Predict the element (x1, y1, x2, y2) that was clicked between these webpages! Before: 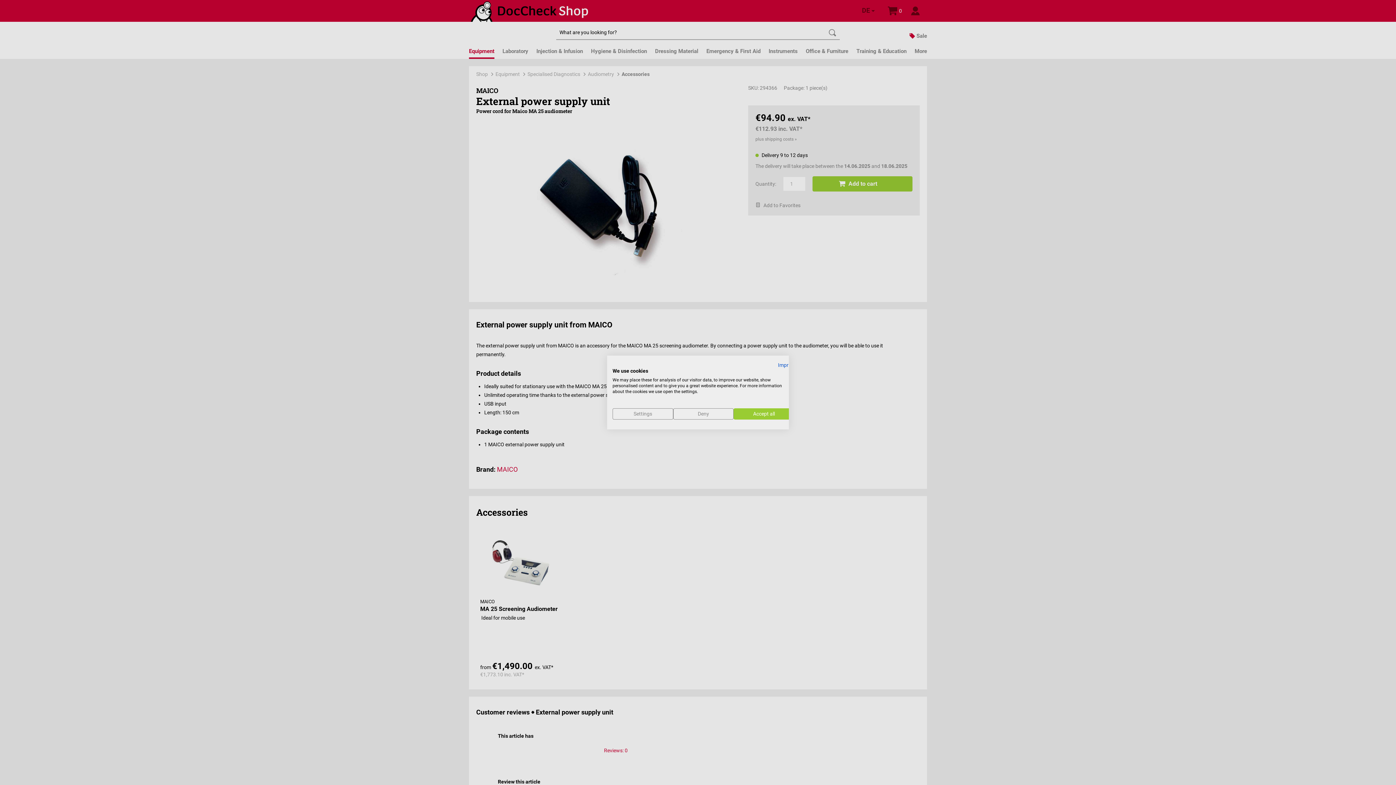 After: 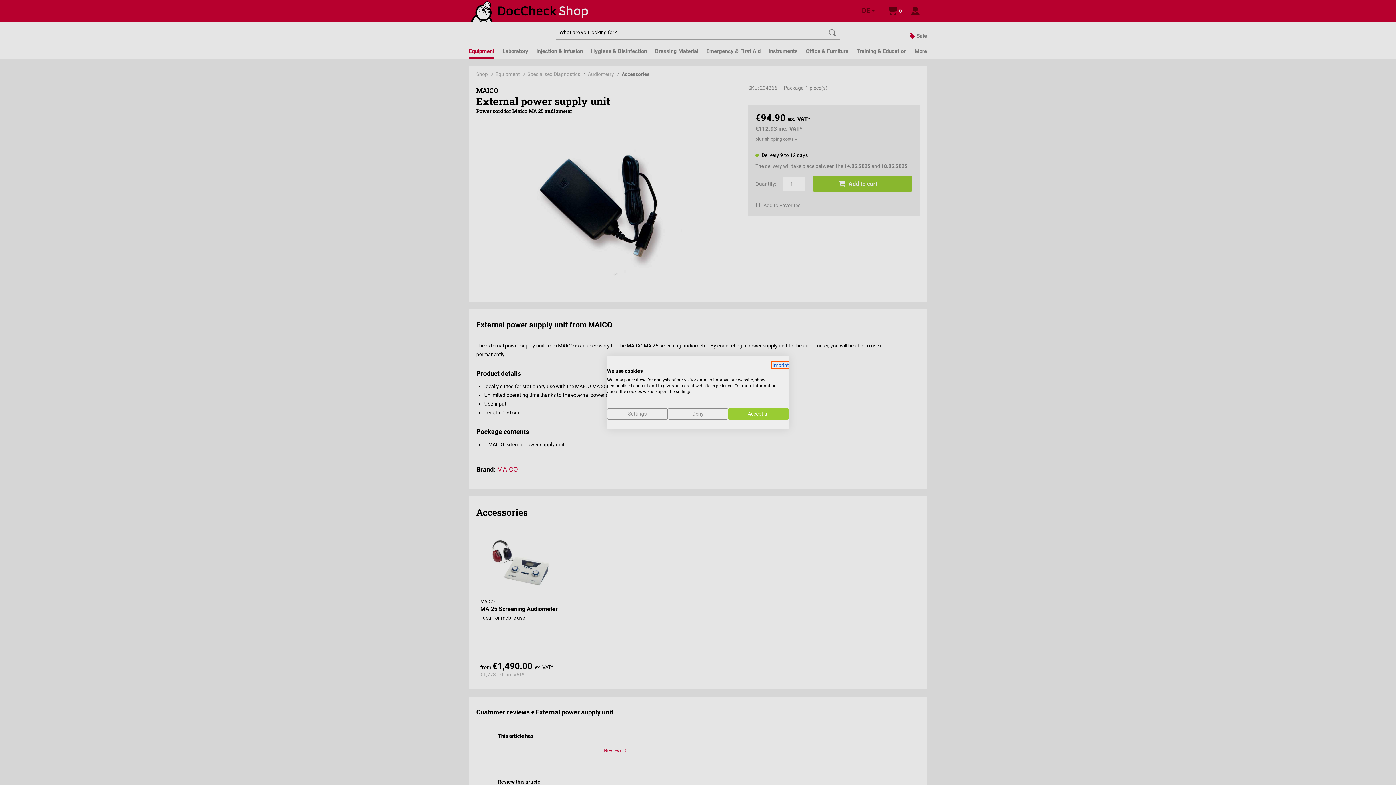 Action: label: Imprint - External link. Opens in a new tab or window. bbox: (778, 362, 794, 368)